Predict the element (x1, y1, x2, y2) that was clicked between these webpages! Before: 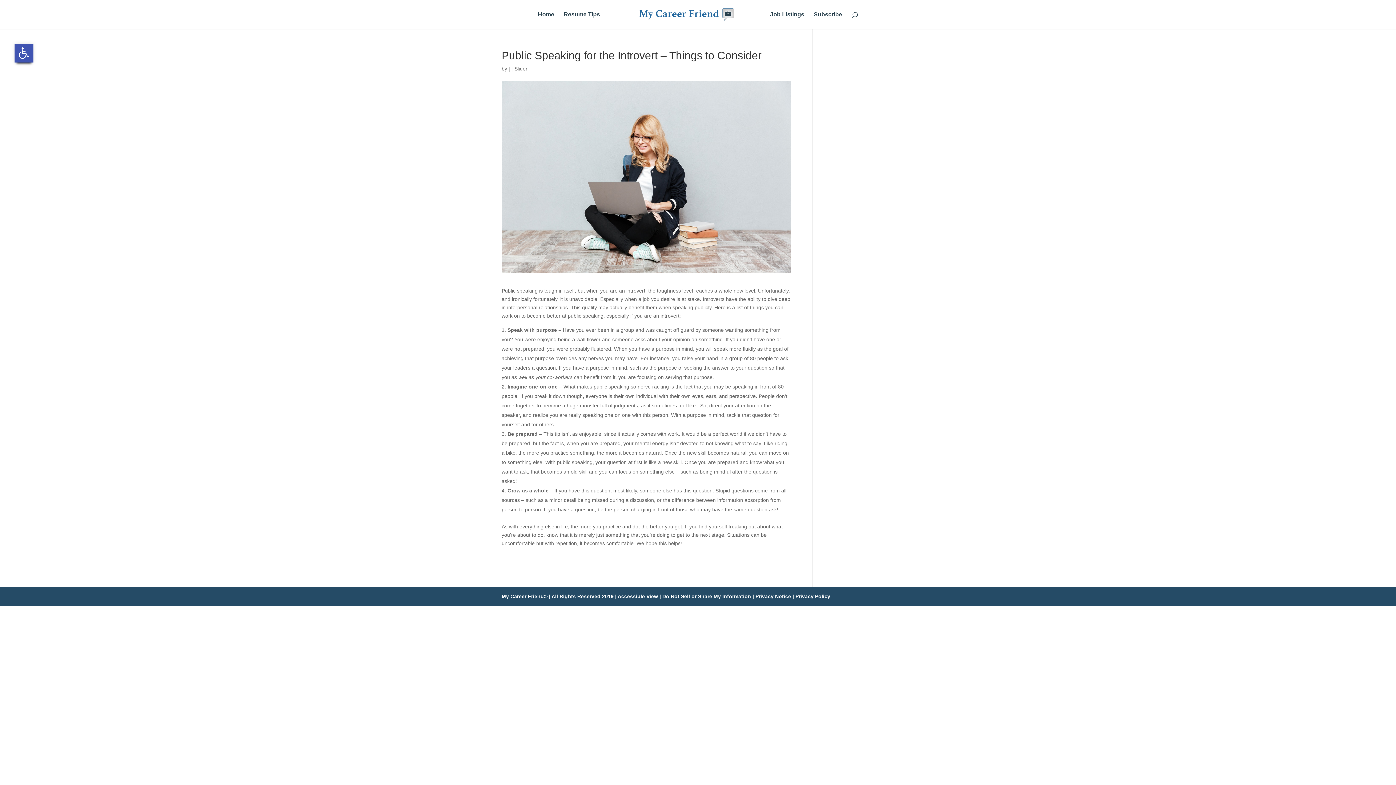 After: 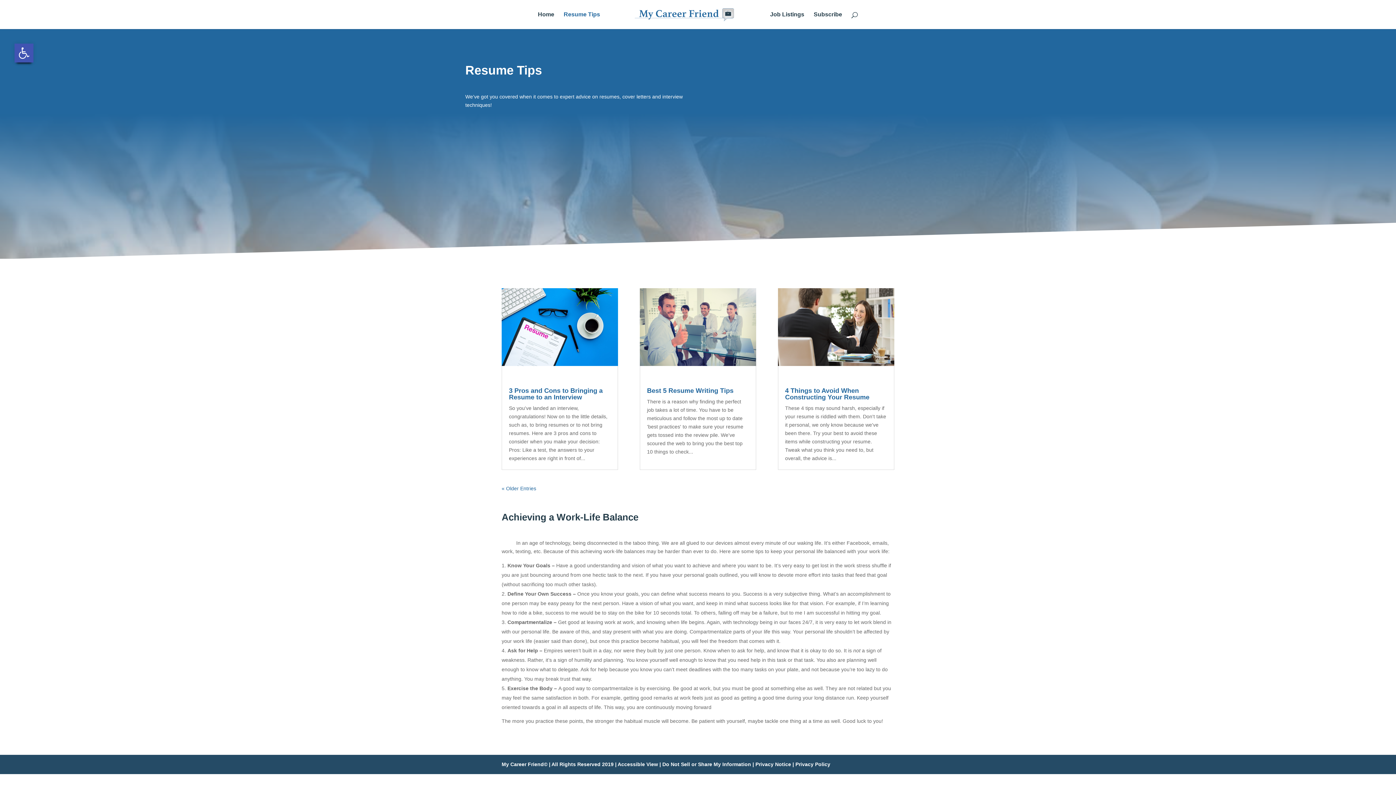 Action: bbox: (563, 12, 600, 29) label: Resume Tips